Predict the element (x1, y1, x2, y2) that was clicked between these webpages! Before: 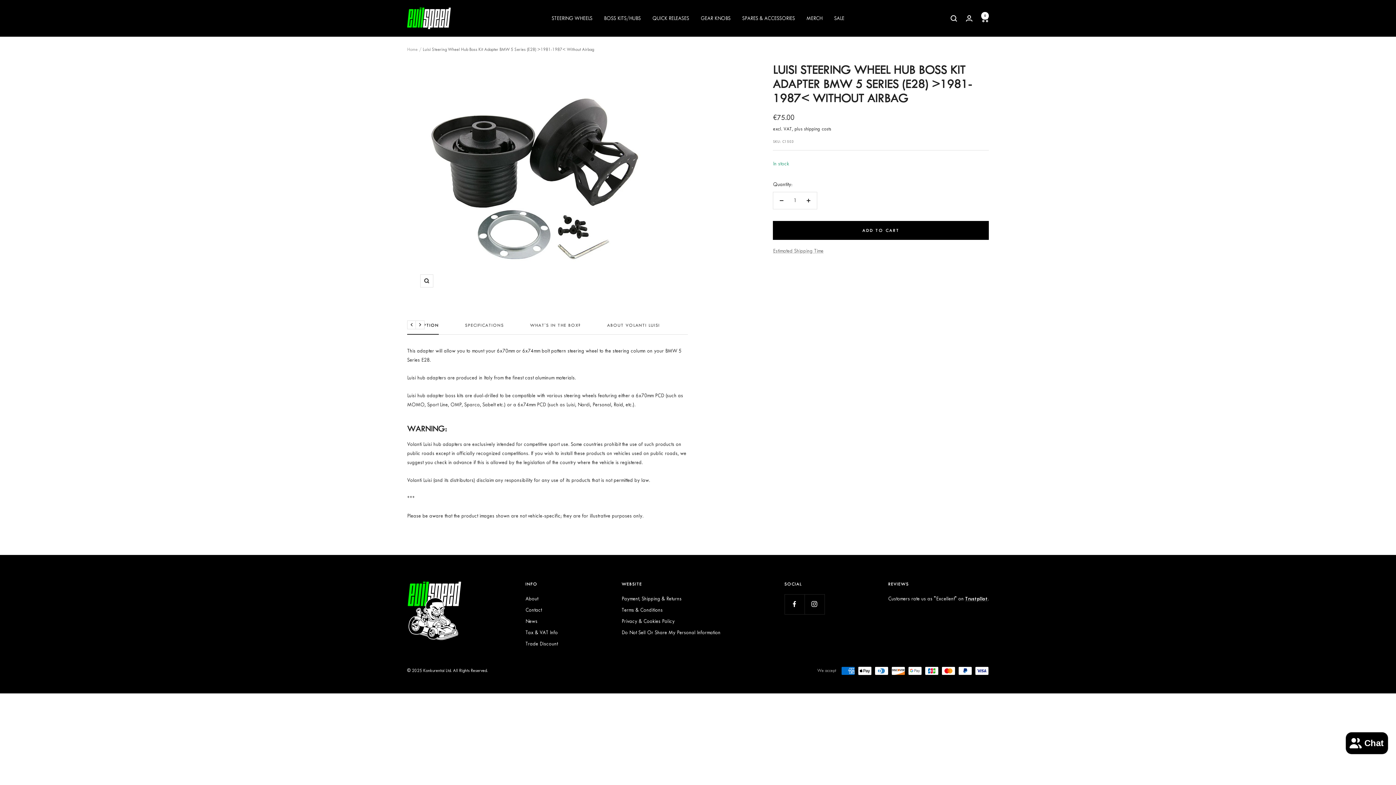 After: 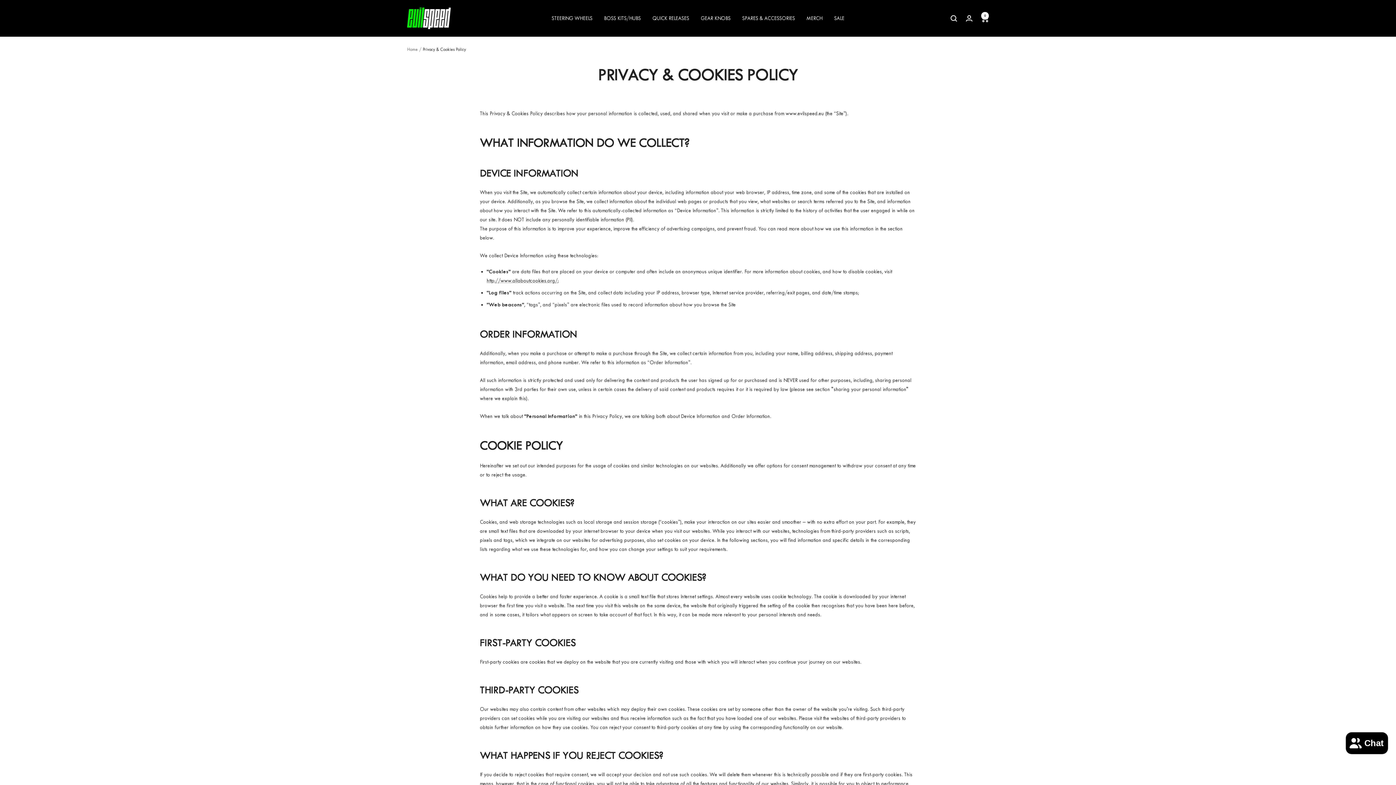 Action: label: Privacy & Cookies Policy bbox: (621, 617, 674, 626)